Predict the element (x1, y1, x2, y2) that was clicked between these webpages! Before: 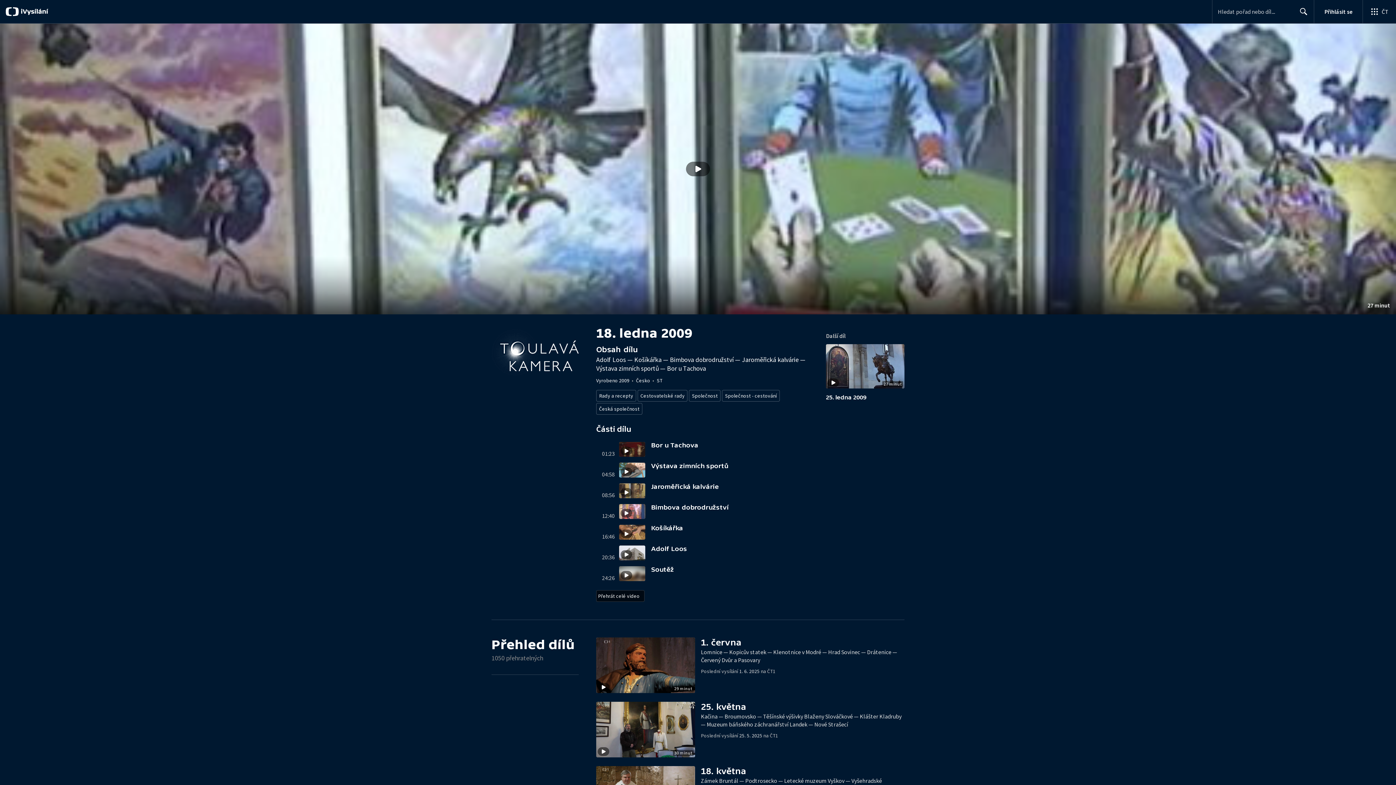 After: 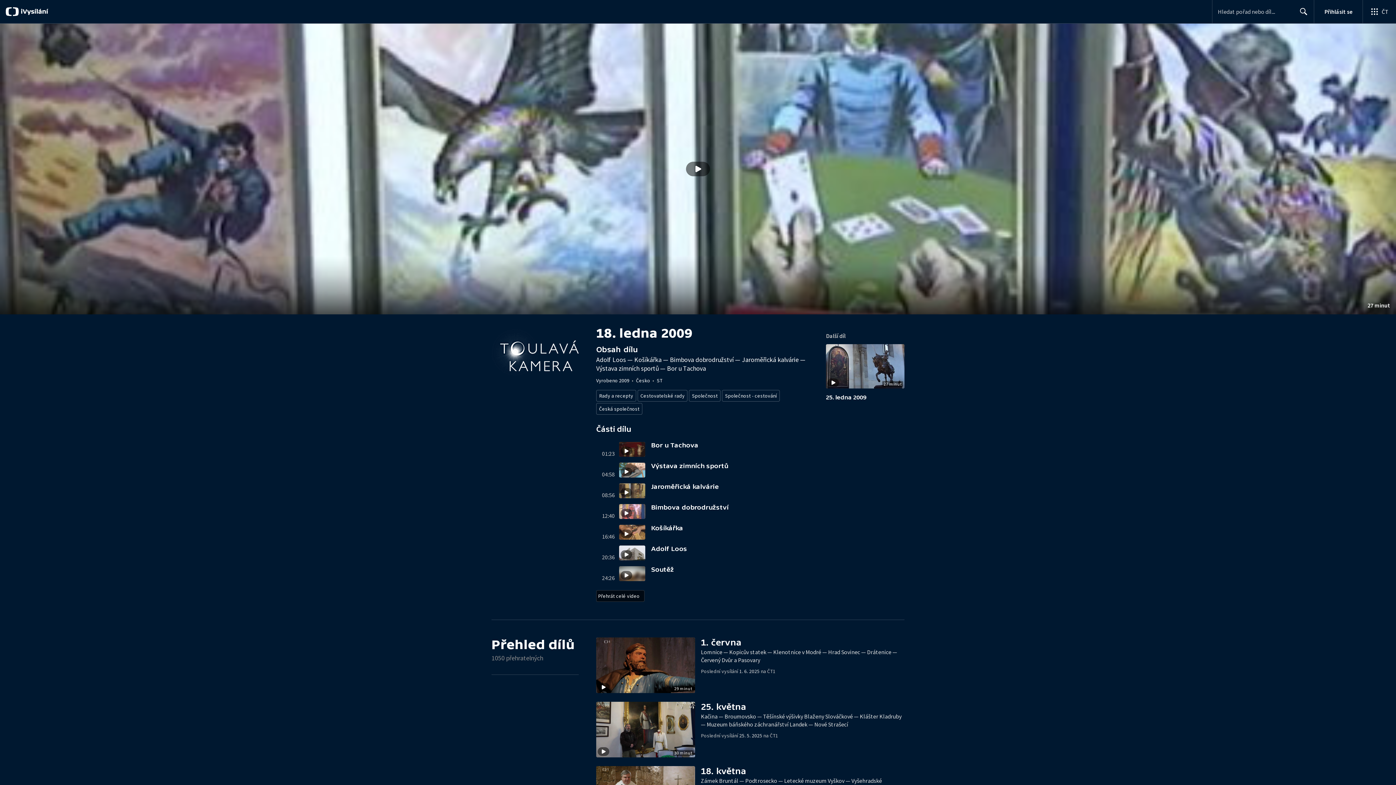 Action: bbox: (596, 590, 644, 602) label: Přehrát celé video